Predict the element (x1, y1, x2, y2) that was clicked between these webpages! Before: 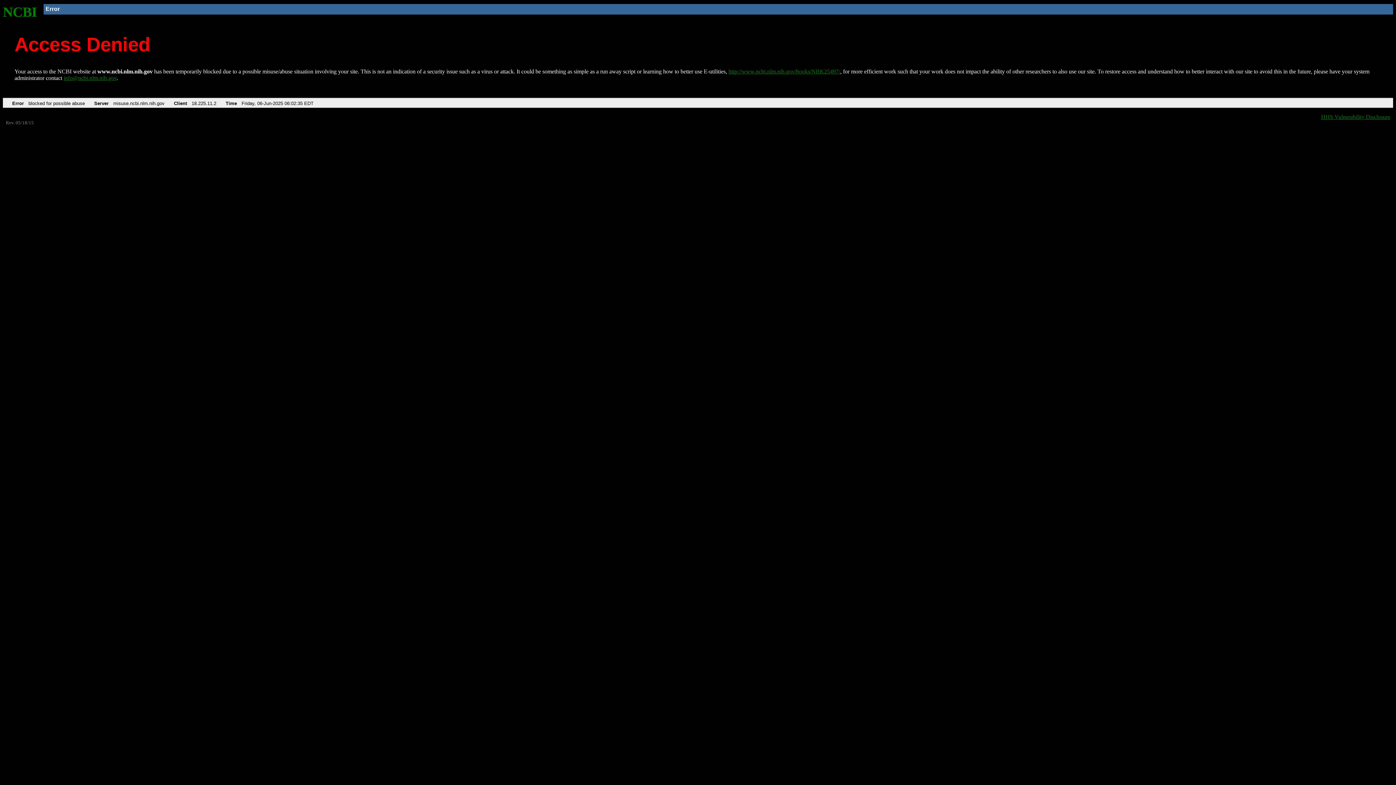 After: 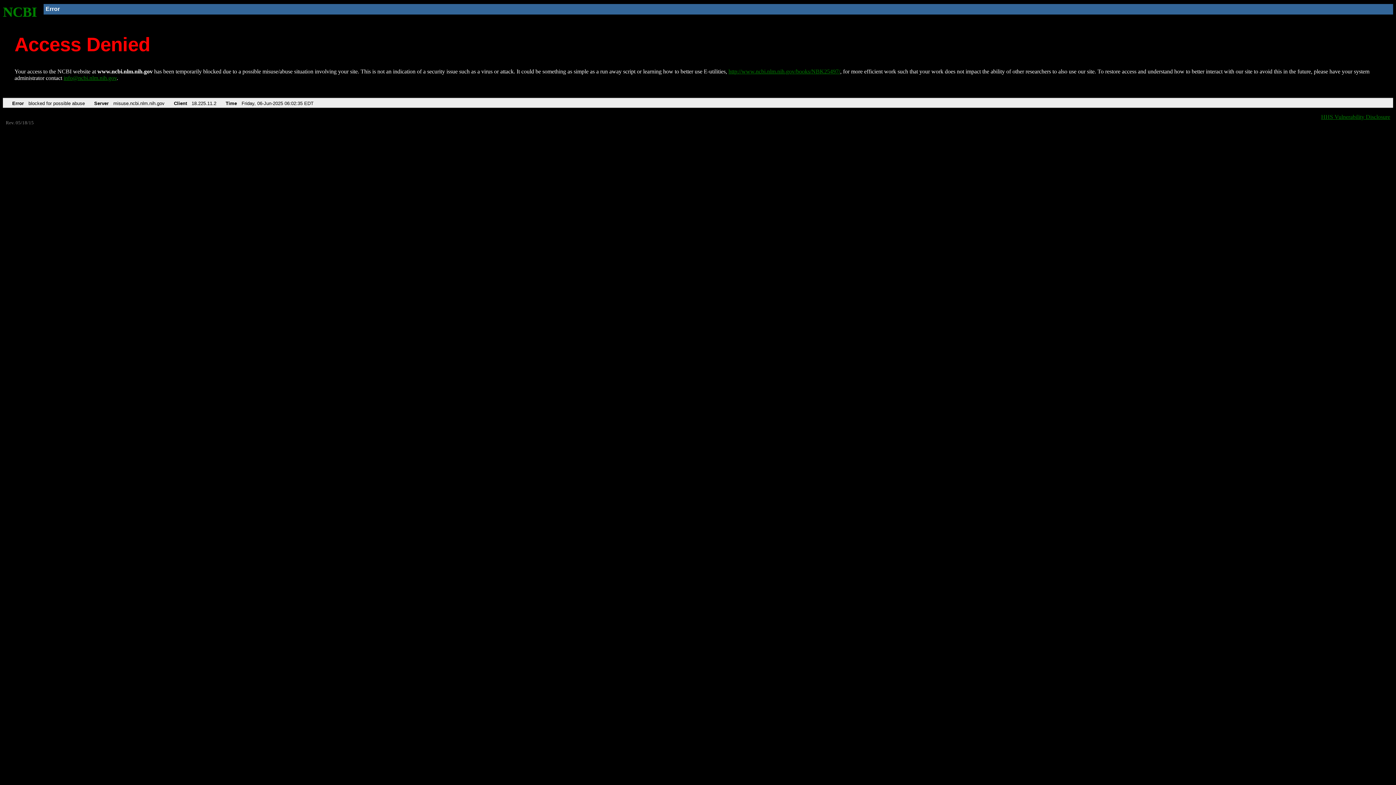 Action: label: info@ncbi.nlm.nih.gov bbox: (63, 75, 116, 81)